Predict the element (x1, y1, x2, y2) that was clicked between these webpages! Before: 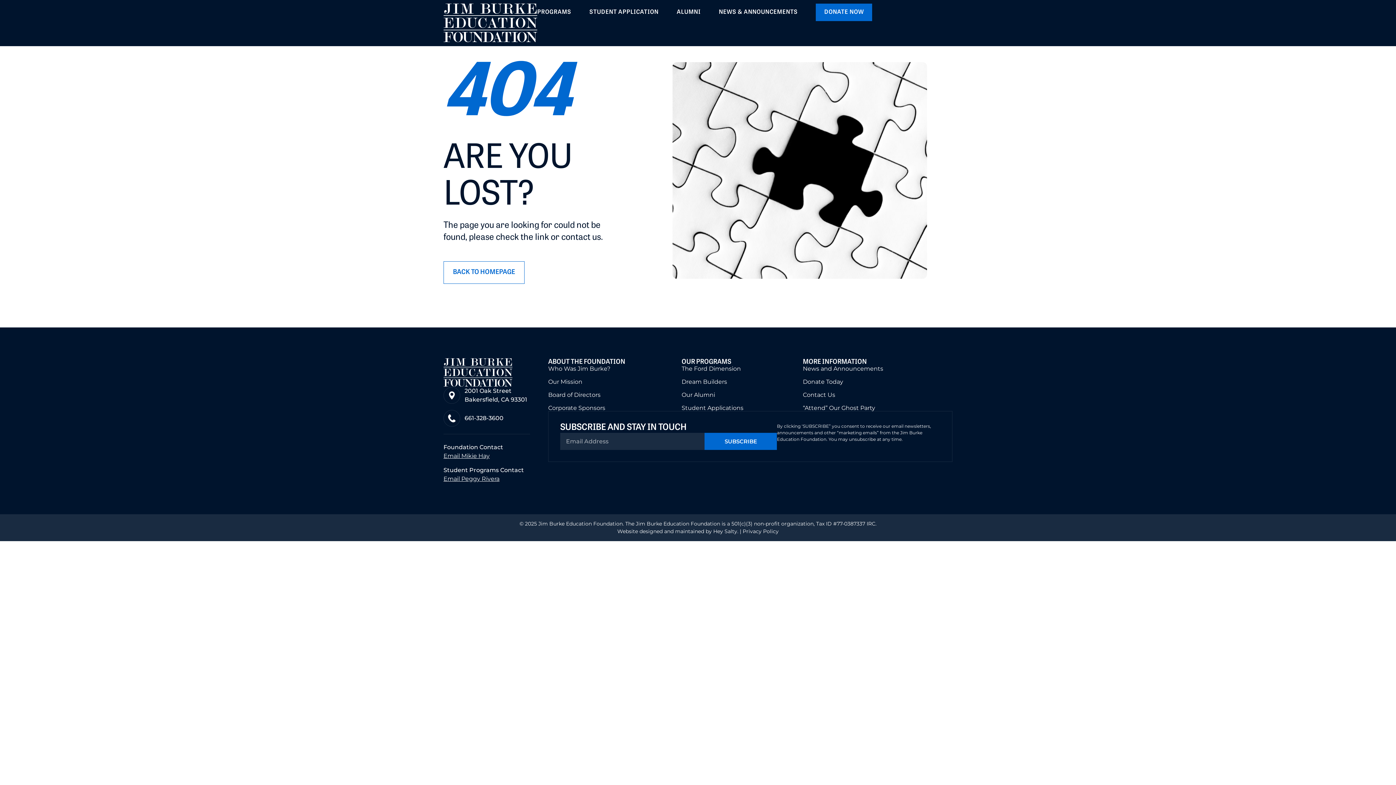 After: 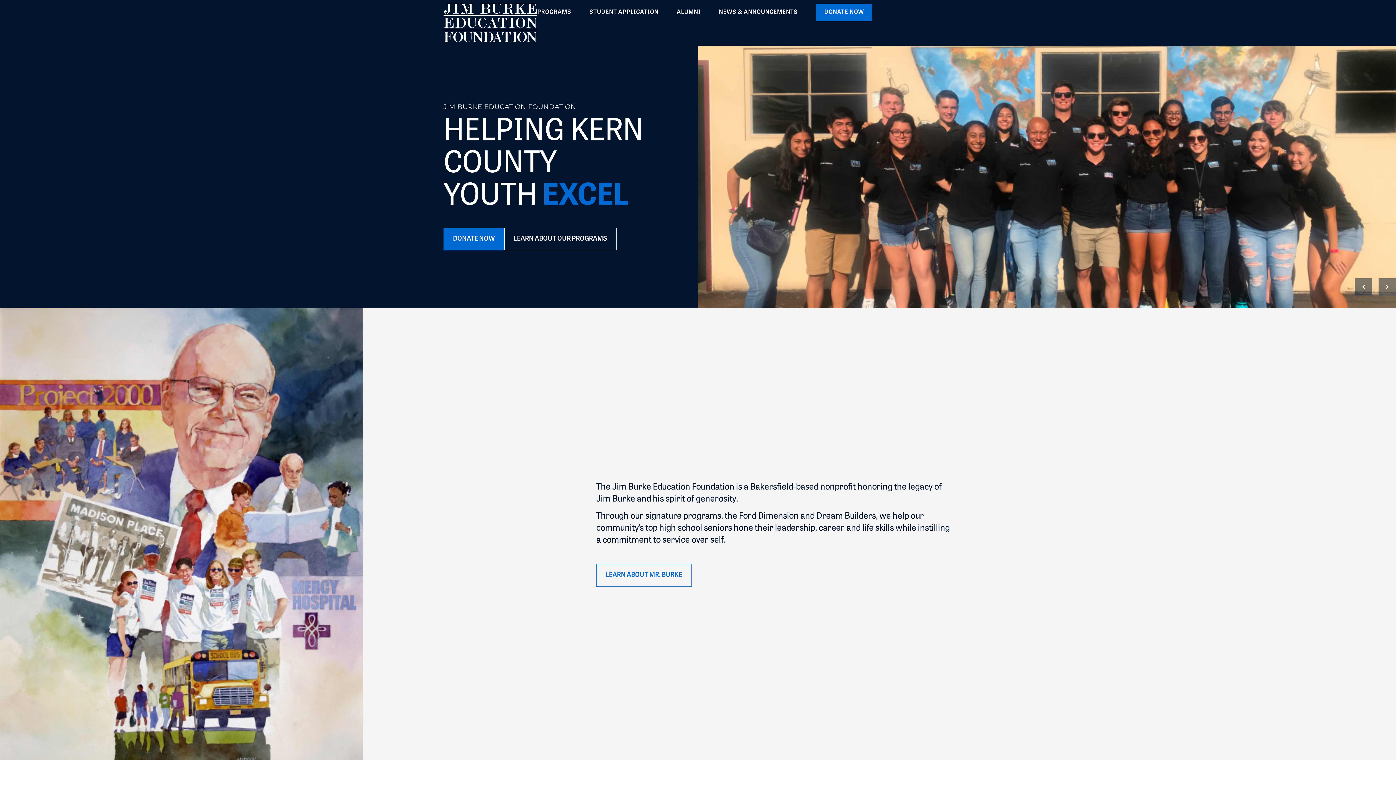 Action: bbox: (443, 3, 537, 42)